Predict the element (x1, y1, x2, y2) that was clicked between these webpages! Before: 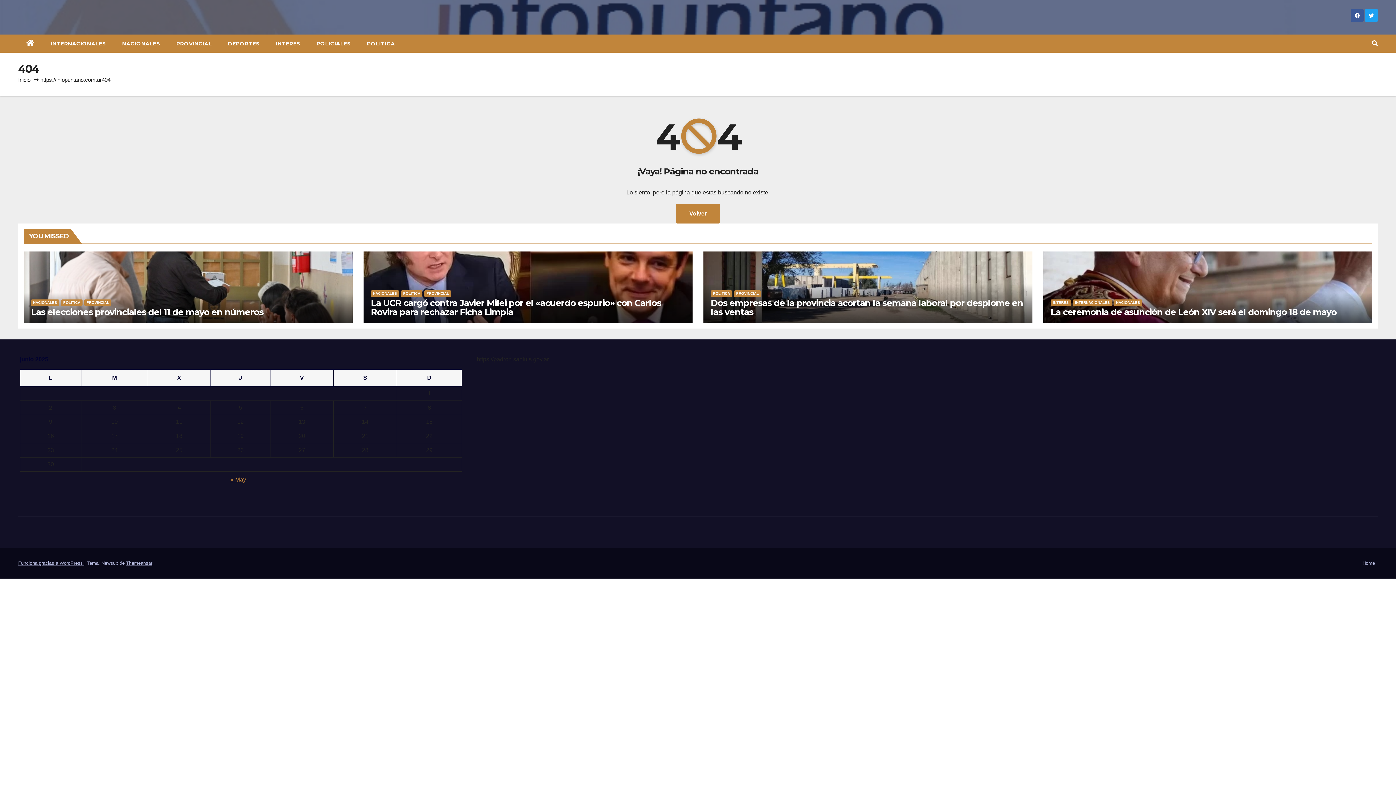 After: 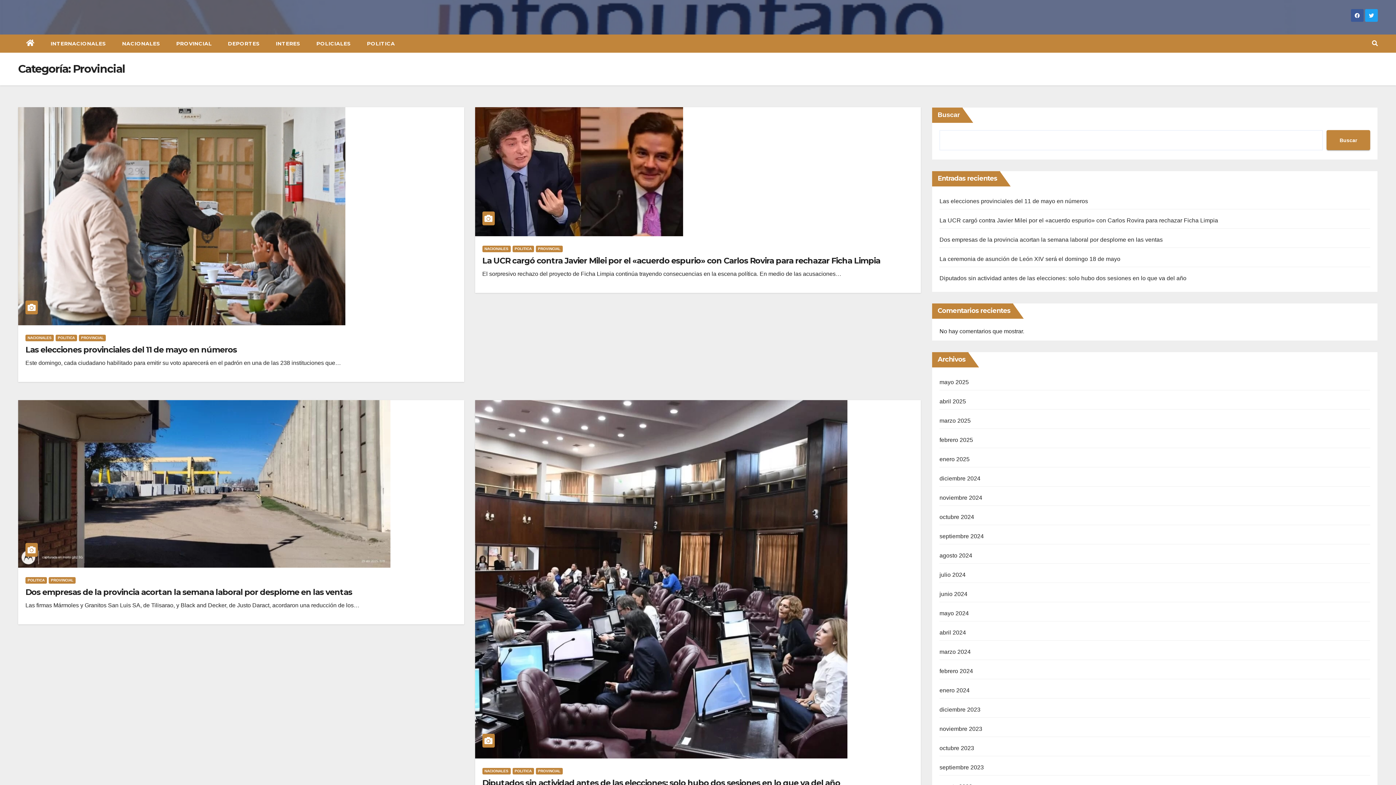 Action: label: PROVINCIAL bbox: (424, 290, 451, 297)